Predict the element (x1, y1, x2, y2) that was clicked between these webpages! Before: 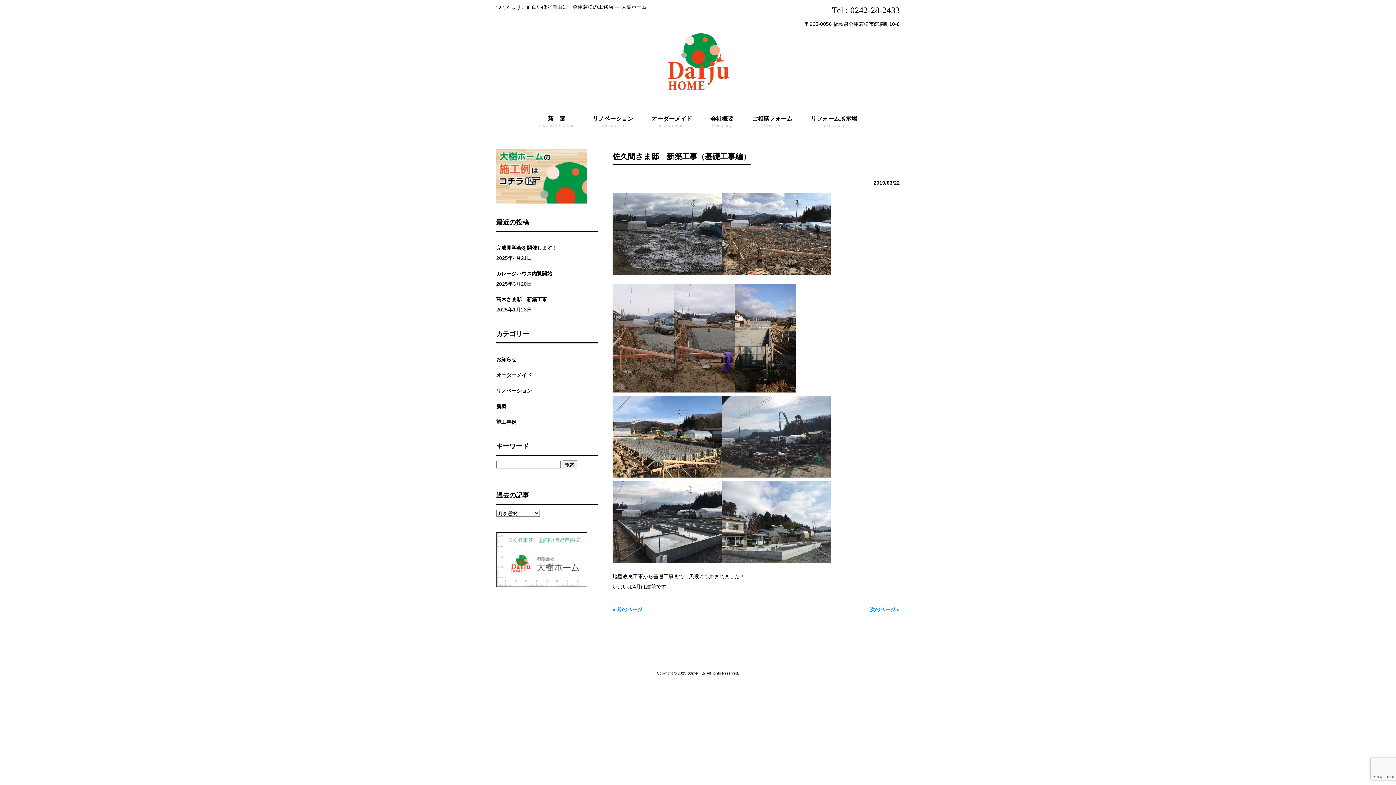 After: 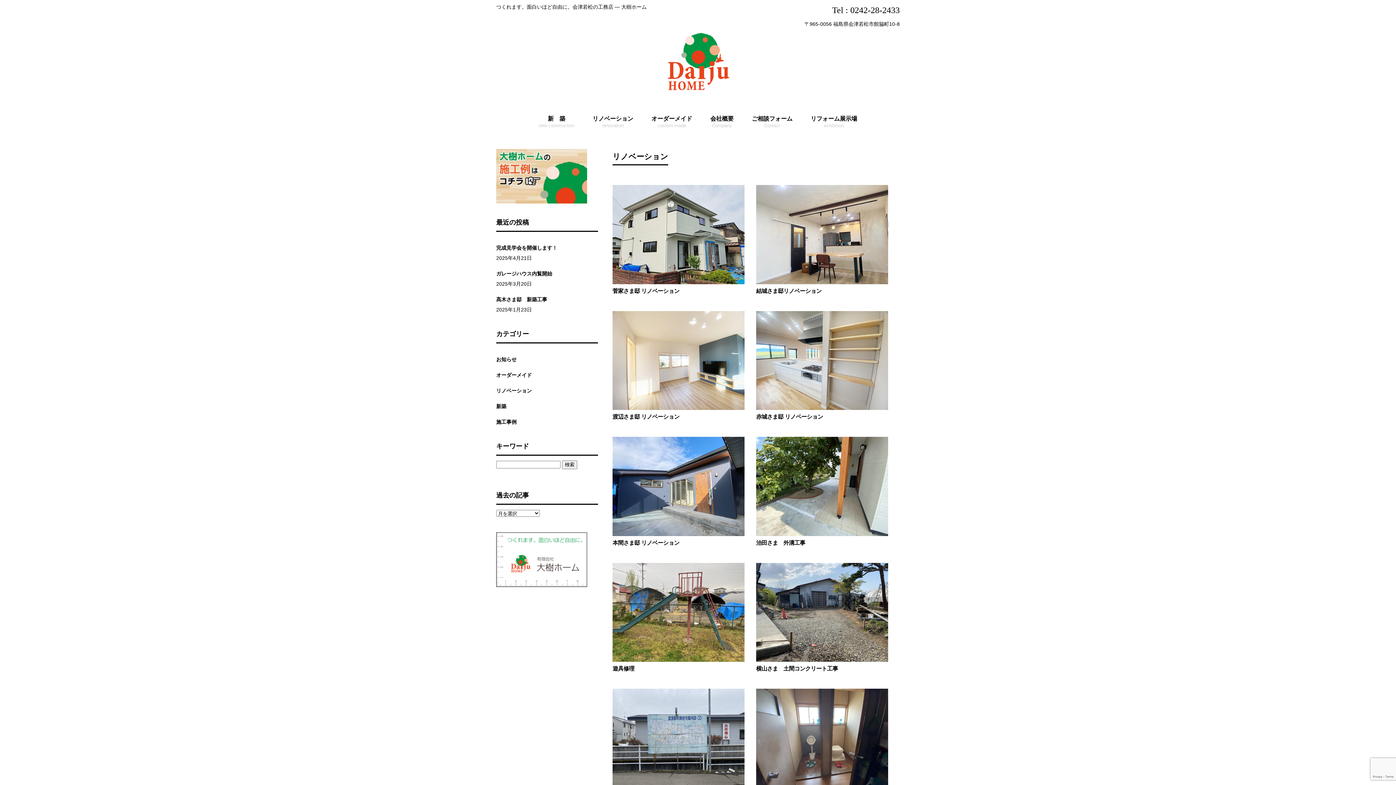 Action: bbox: (496, 385, 598, 396) label: リノベーション